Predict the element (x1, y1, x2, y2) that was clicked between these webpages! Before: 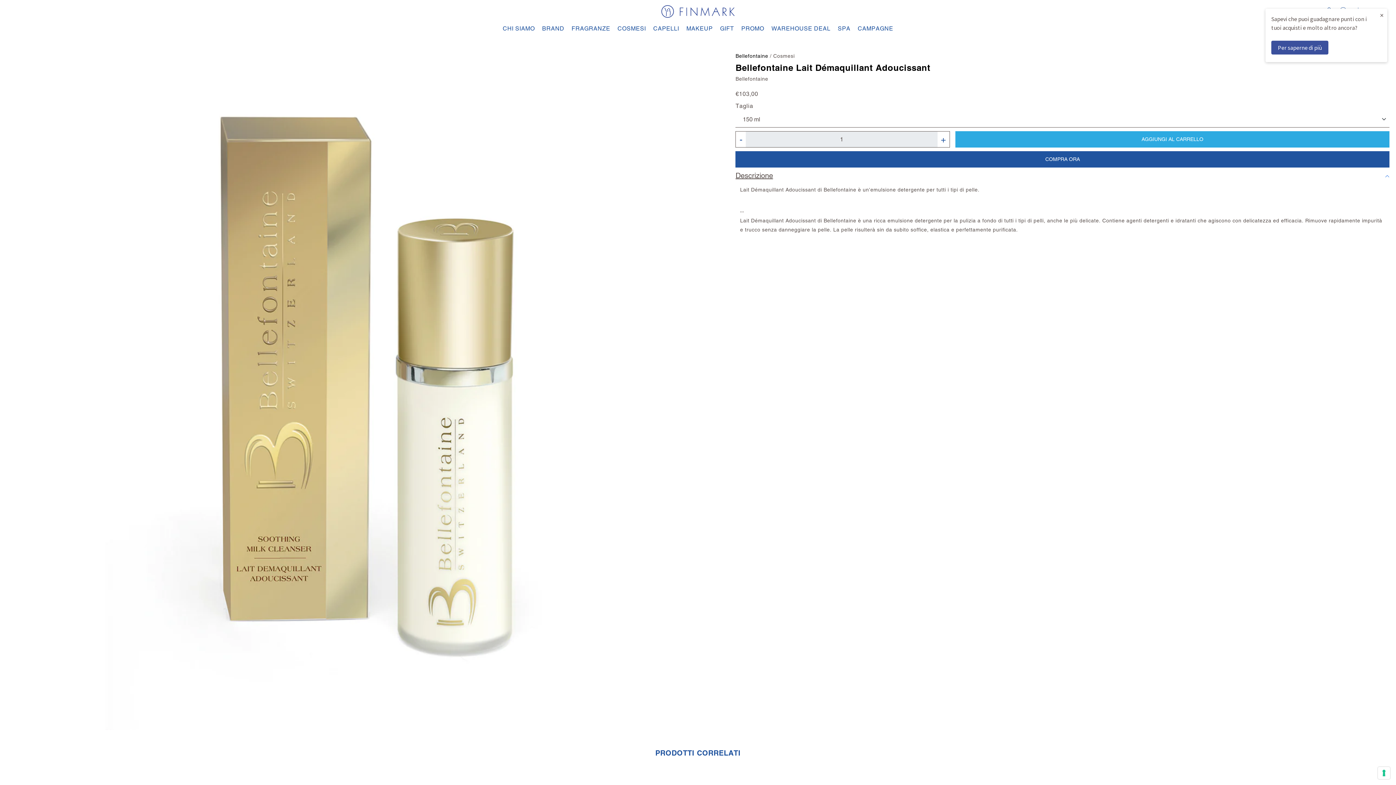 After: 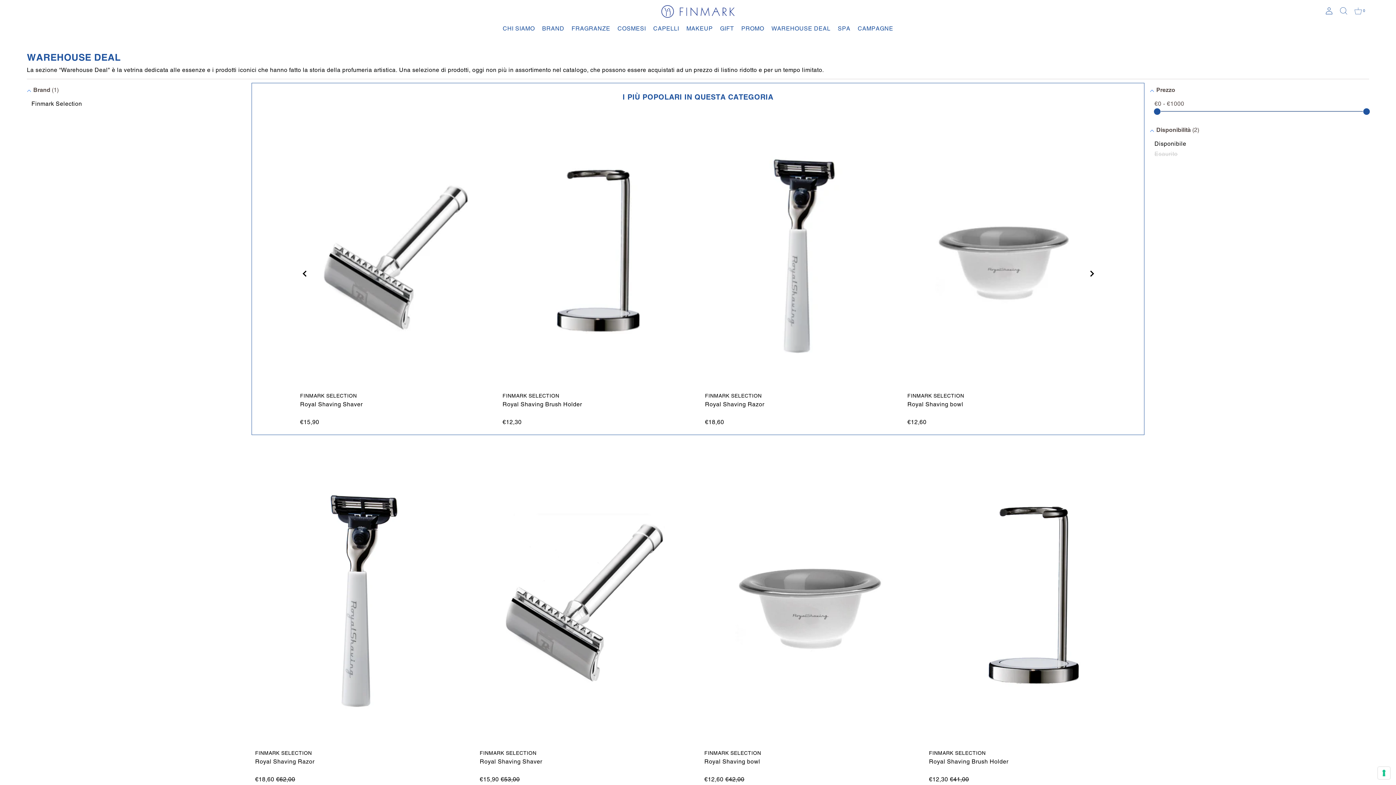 Action: label: WAREHOUSE DEAL bbox: (768, 21, 834, 35)